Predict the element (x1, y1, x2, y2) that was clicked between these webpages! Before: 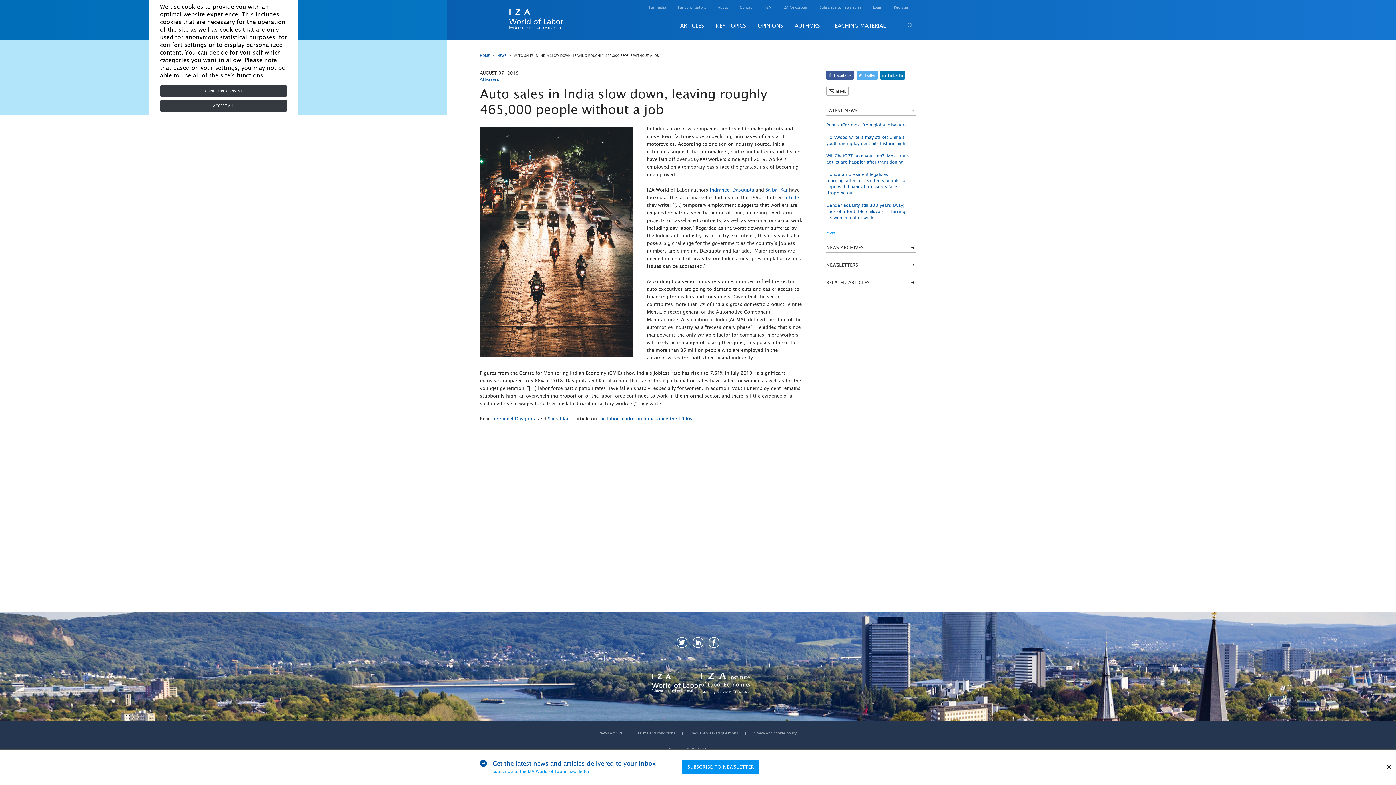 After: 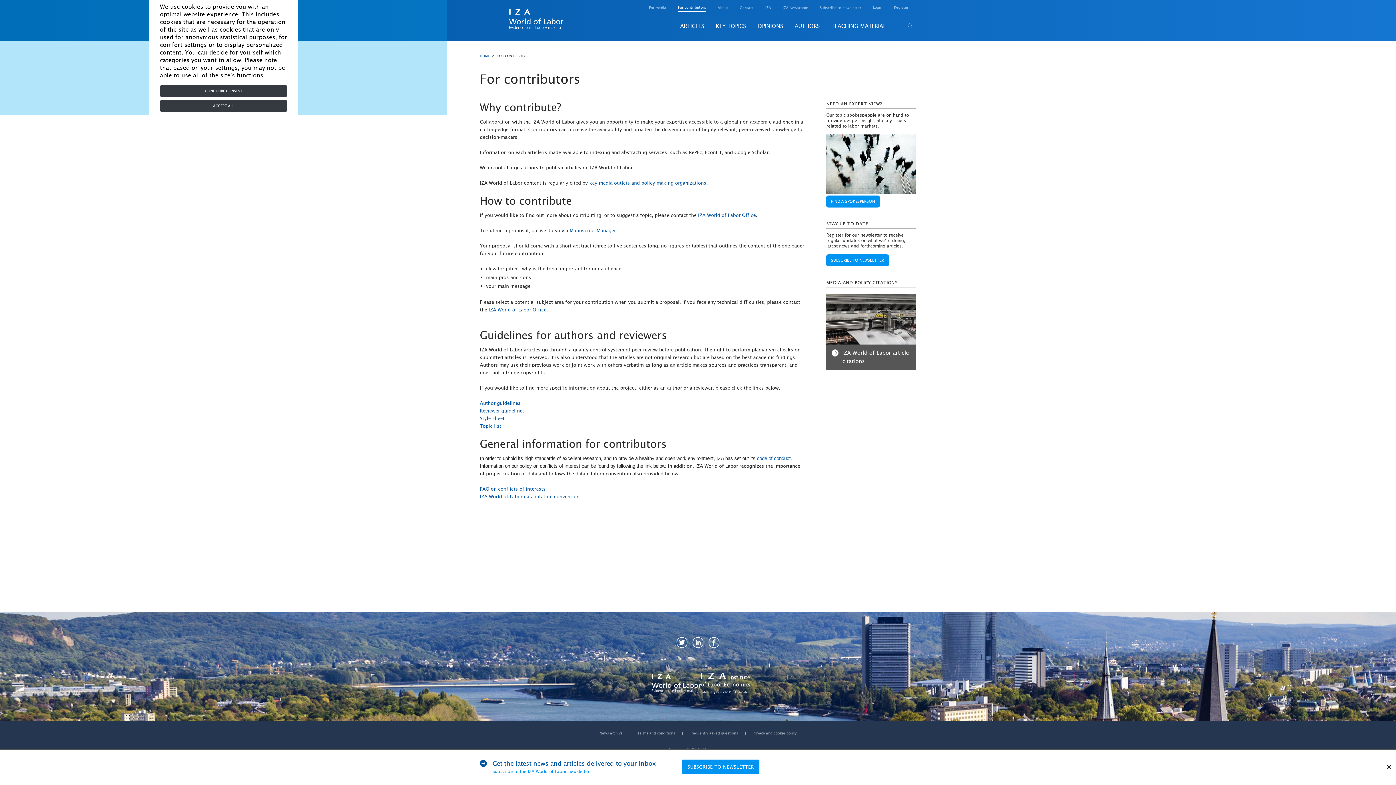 Action: label: For contributors bbox: (678, 3, 706, 11)